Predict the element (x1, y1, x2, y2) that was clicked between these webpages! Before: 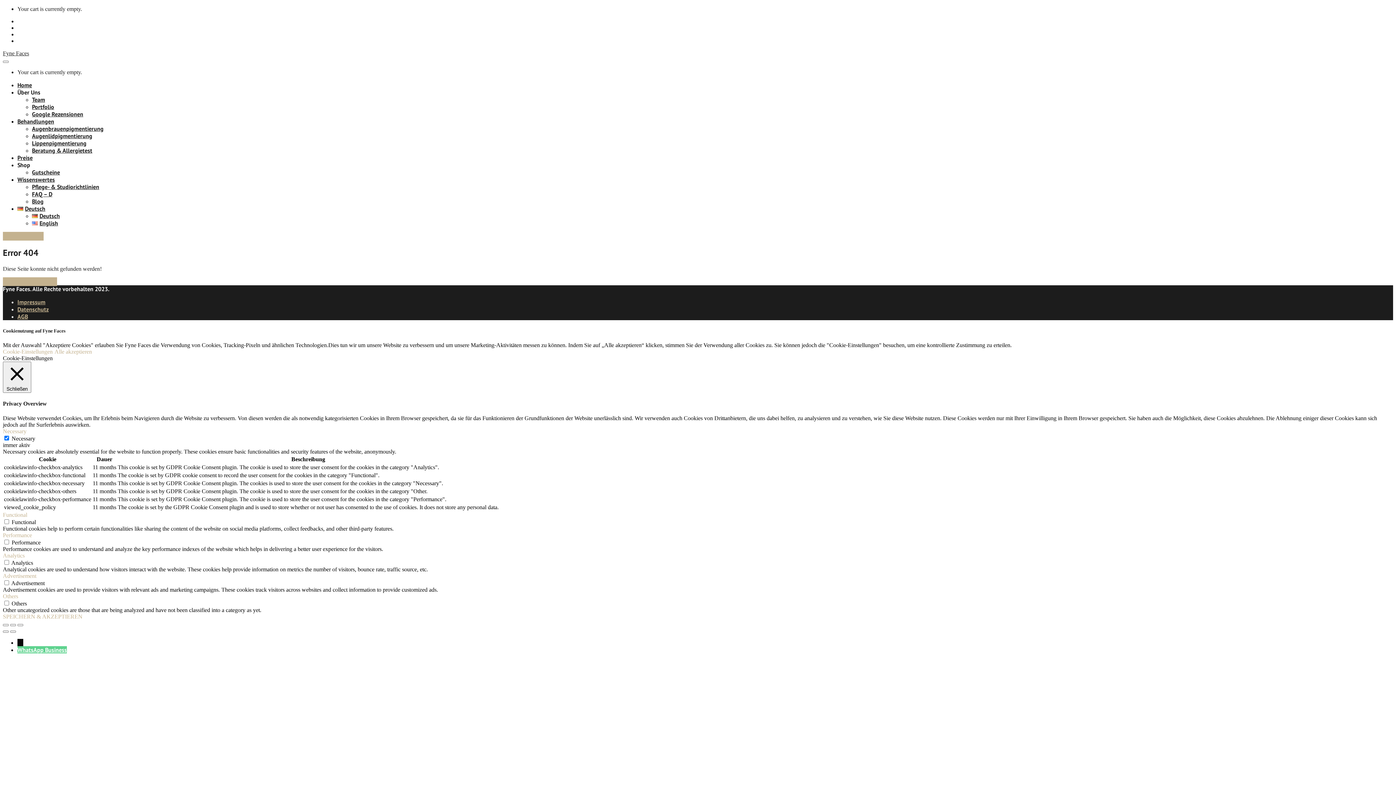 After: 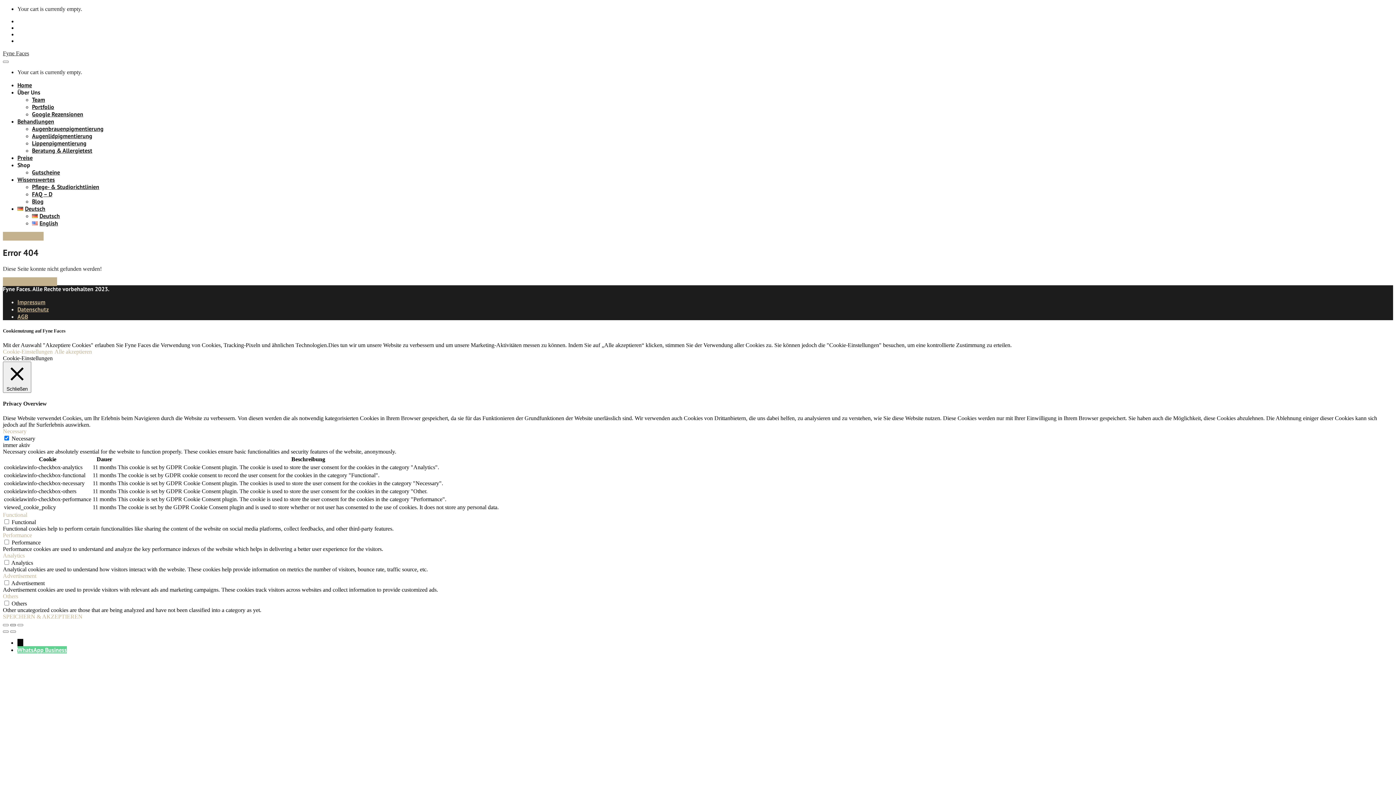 Action: bbox: (10, 624, 16, 626)